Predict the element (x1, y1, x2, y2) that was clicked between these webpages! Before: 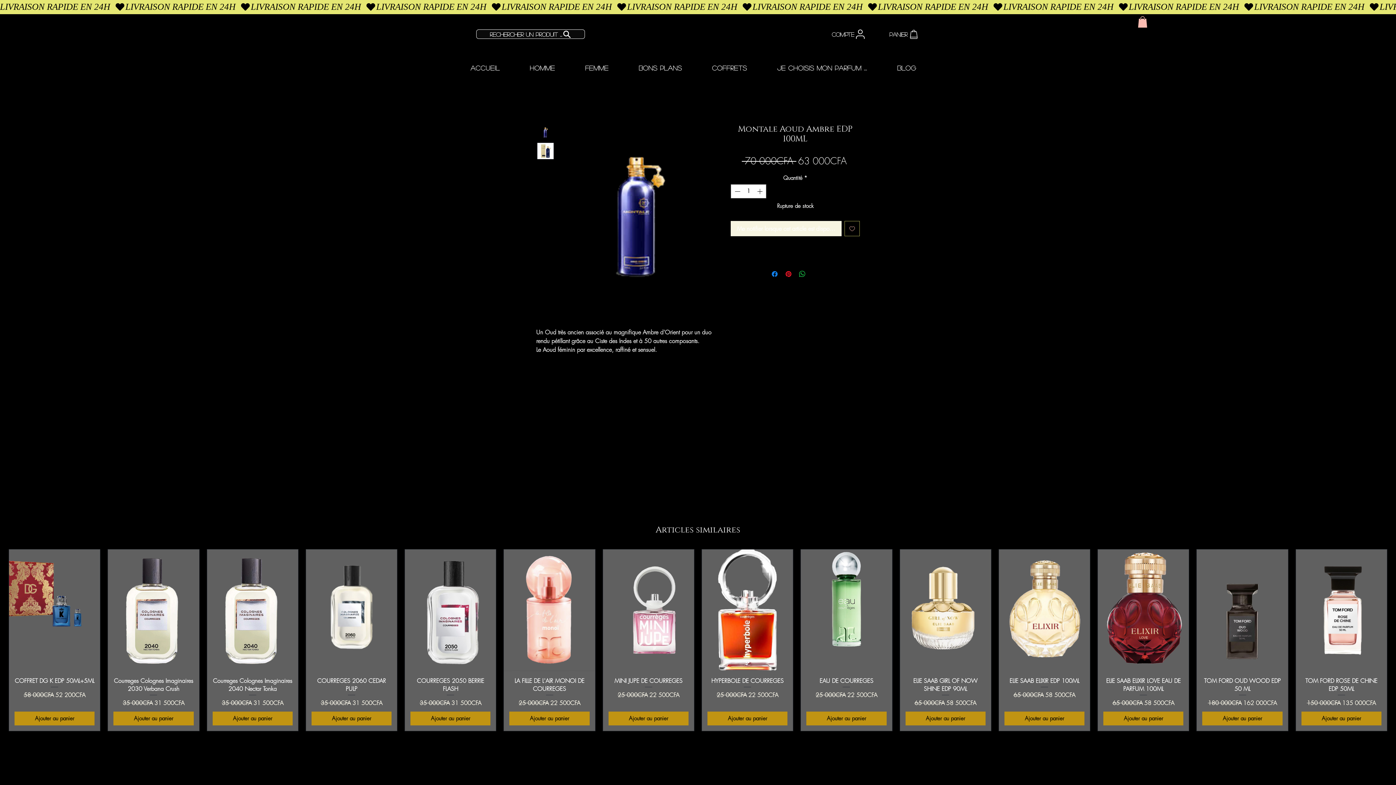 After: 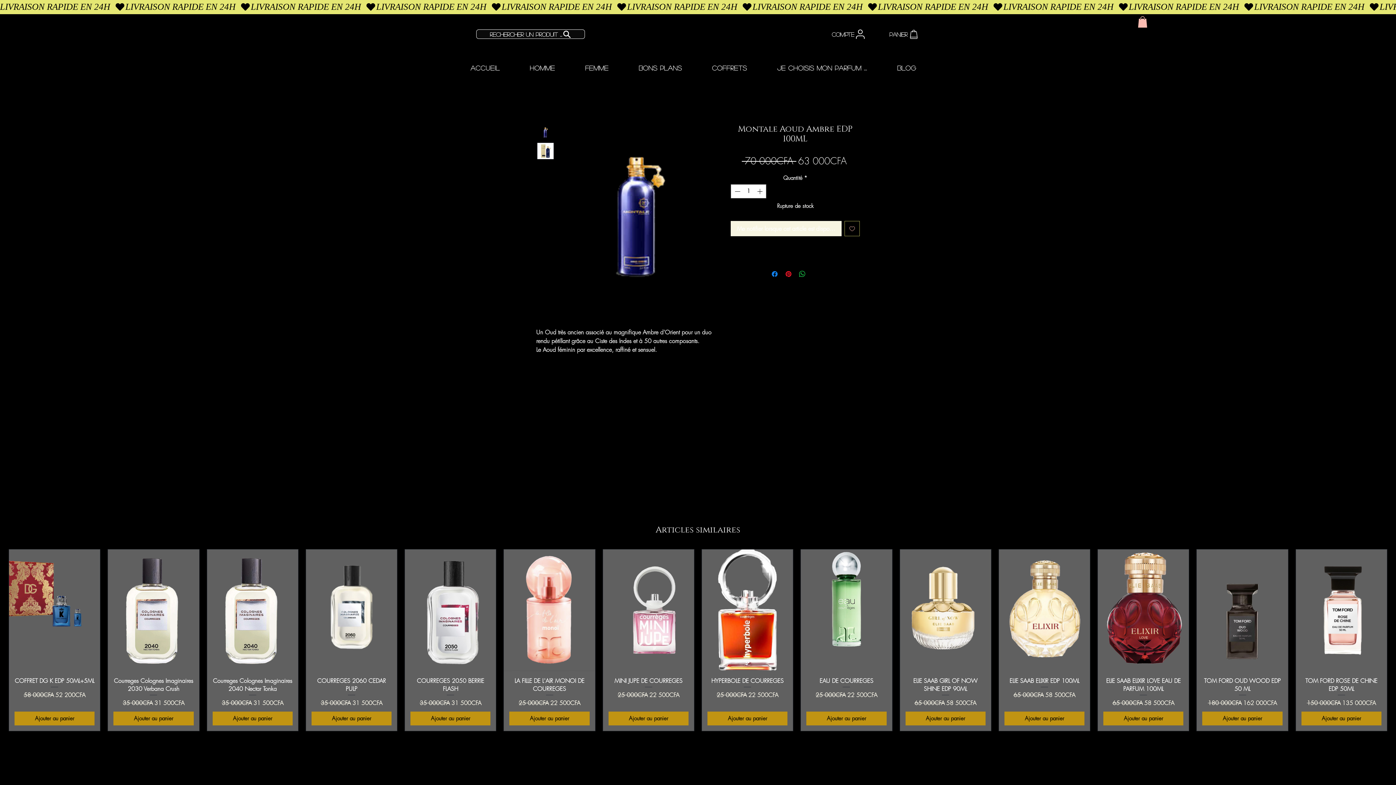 Action: label: Je choisis mon parfum ... bbox: (763, 60, 880, 75)